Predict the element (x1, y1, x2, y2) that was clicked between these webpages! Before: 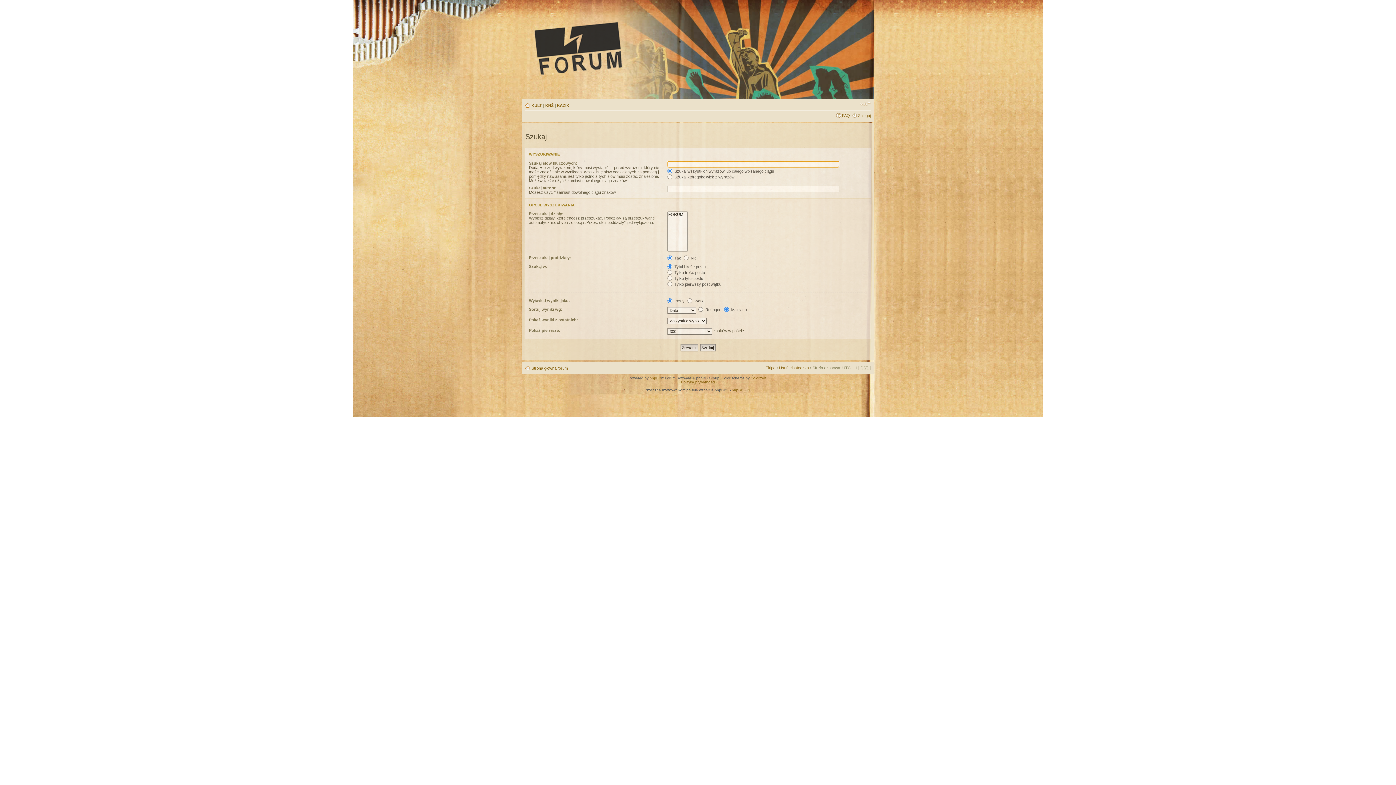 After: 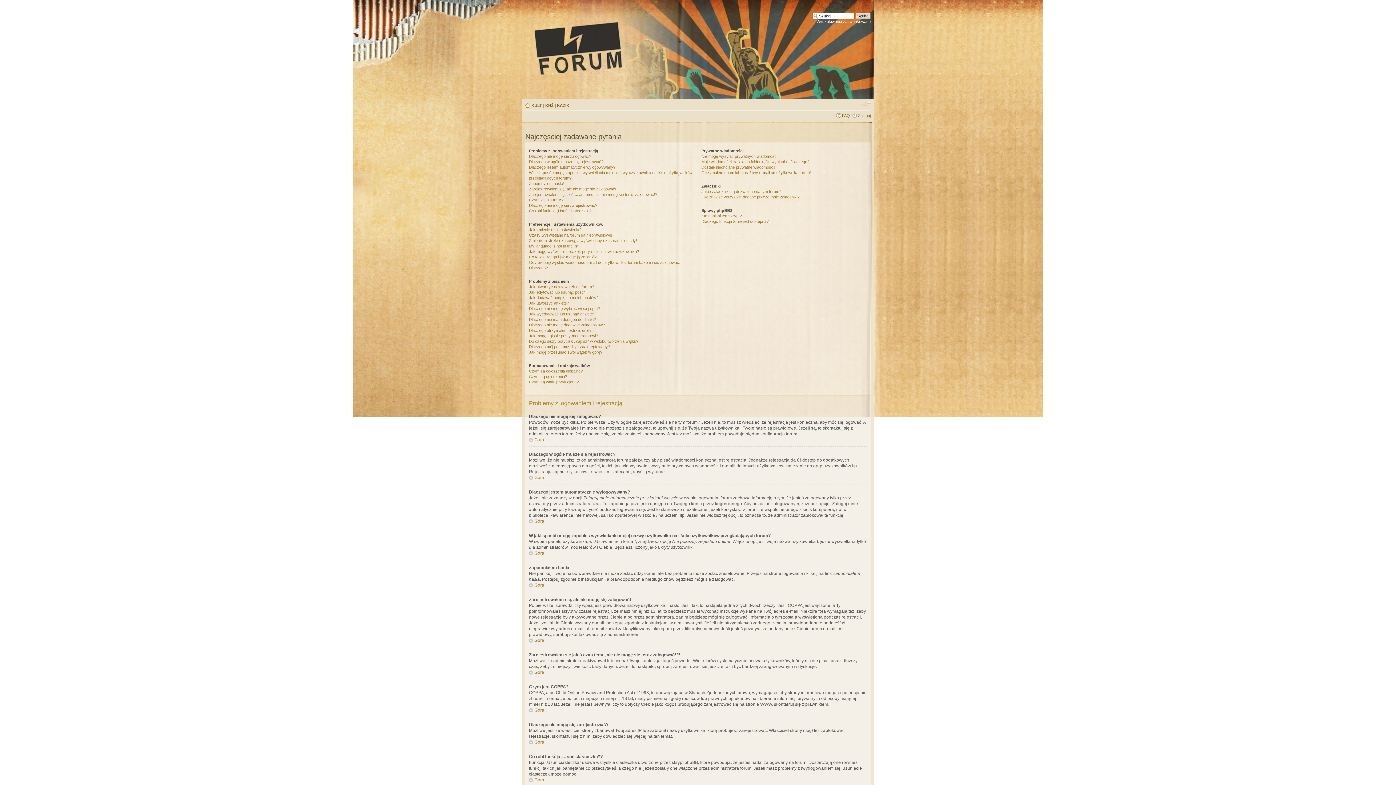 Action: label: FAQ bbox: (842, 113, 850, 117)